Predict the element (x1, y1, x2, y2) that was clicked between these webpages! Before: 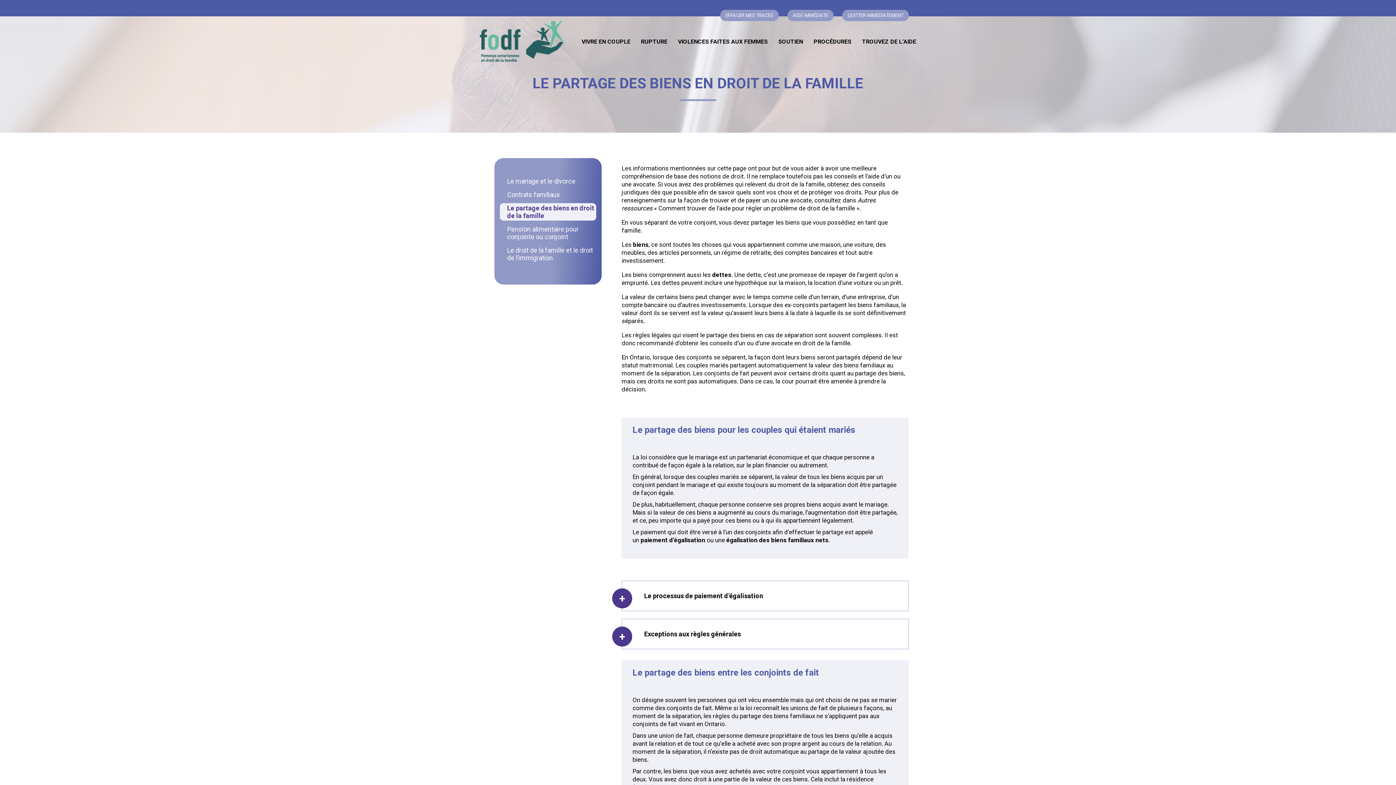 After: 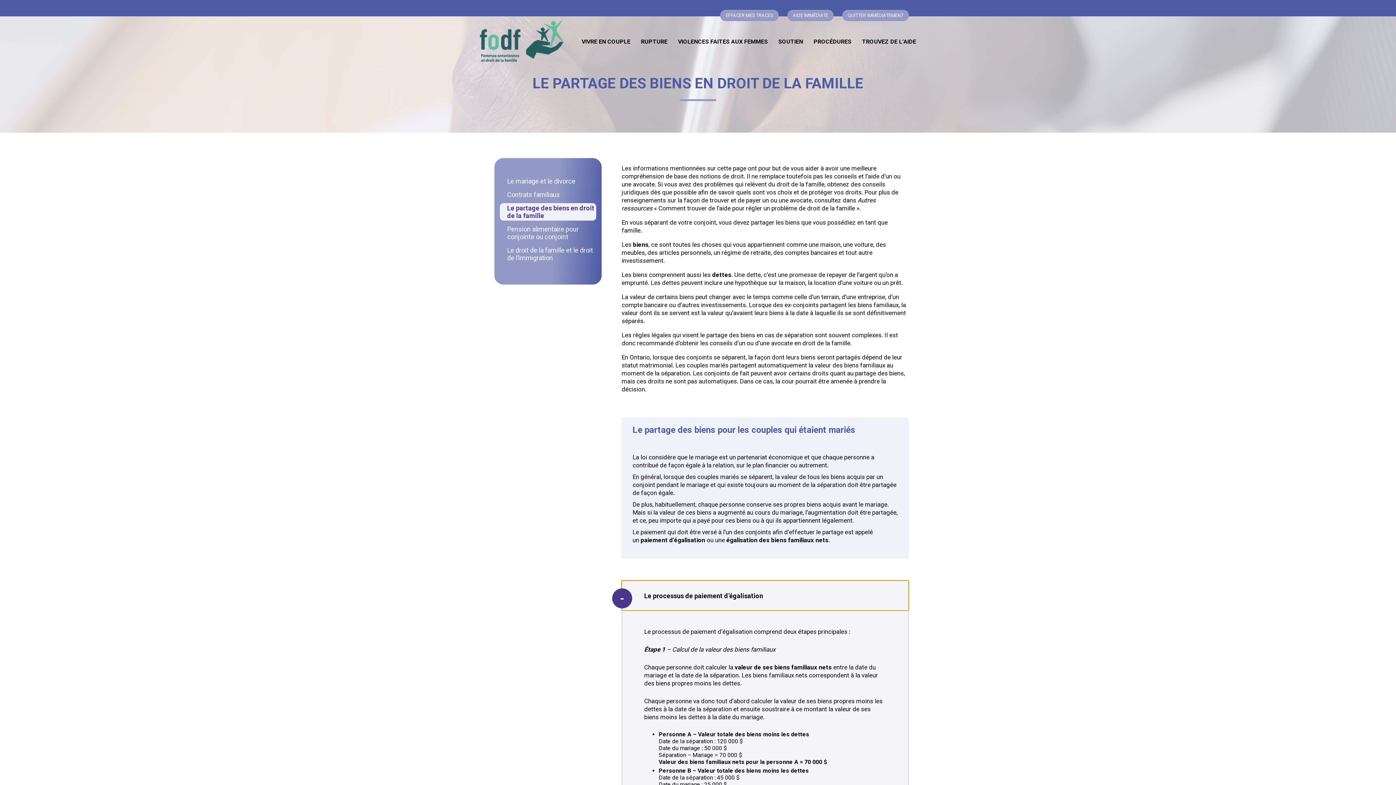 Action: label: Le processus de paiement d’égalisation bbox: (621, 580, 909, 611)